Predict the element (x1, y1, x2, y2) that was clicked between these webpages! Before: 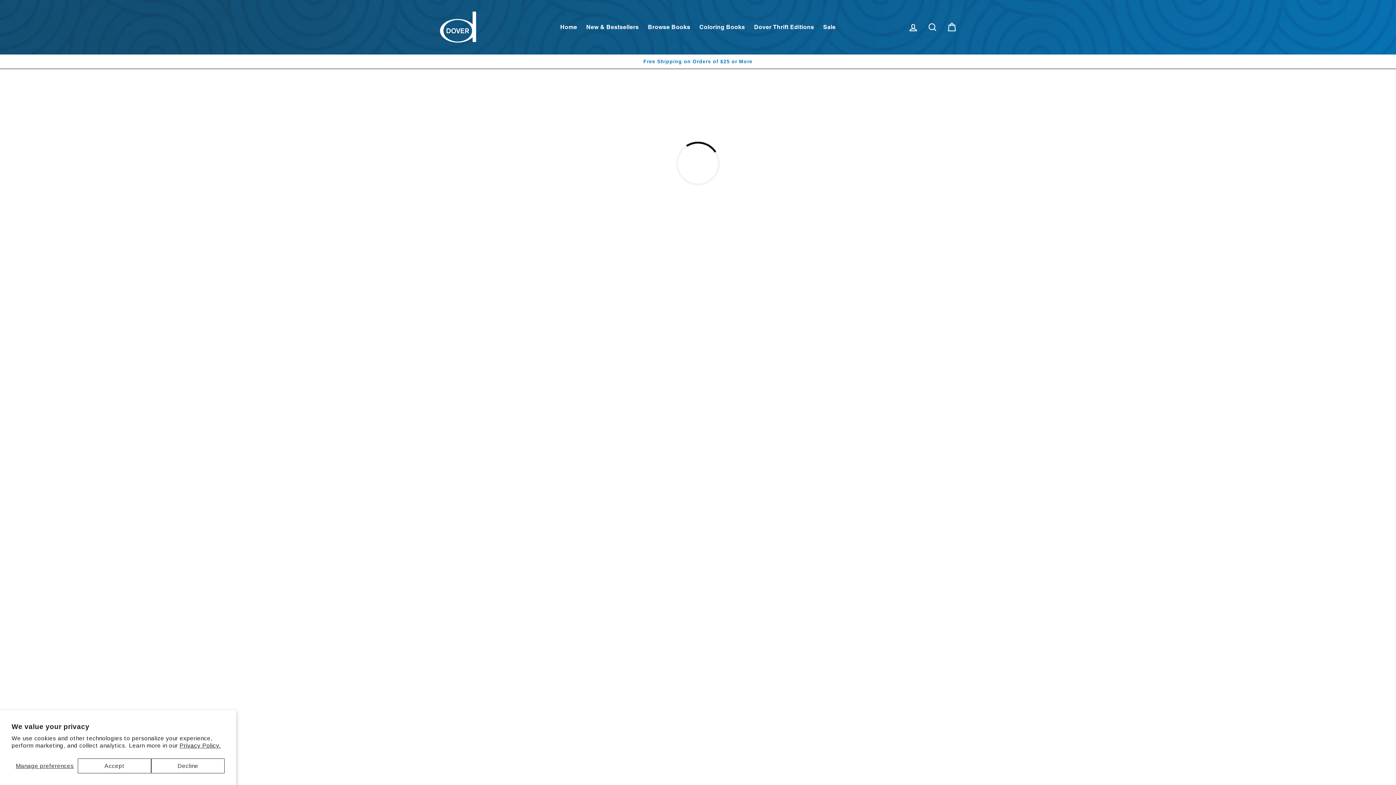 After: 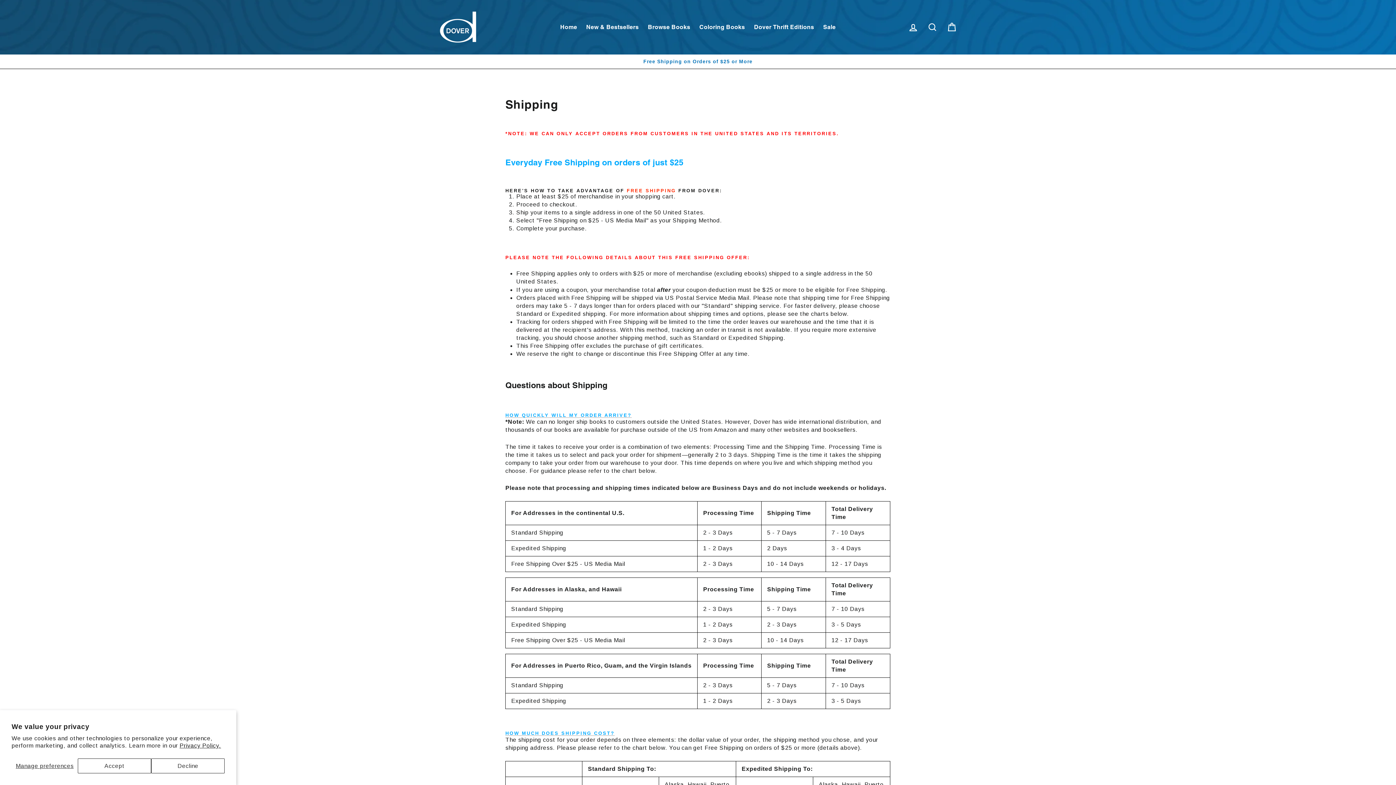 Action: label: Free Shipping on Orders of $25 or More bbox: (441, 58, 954, 65)